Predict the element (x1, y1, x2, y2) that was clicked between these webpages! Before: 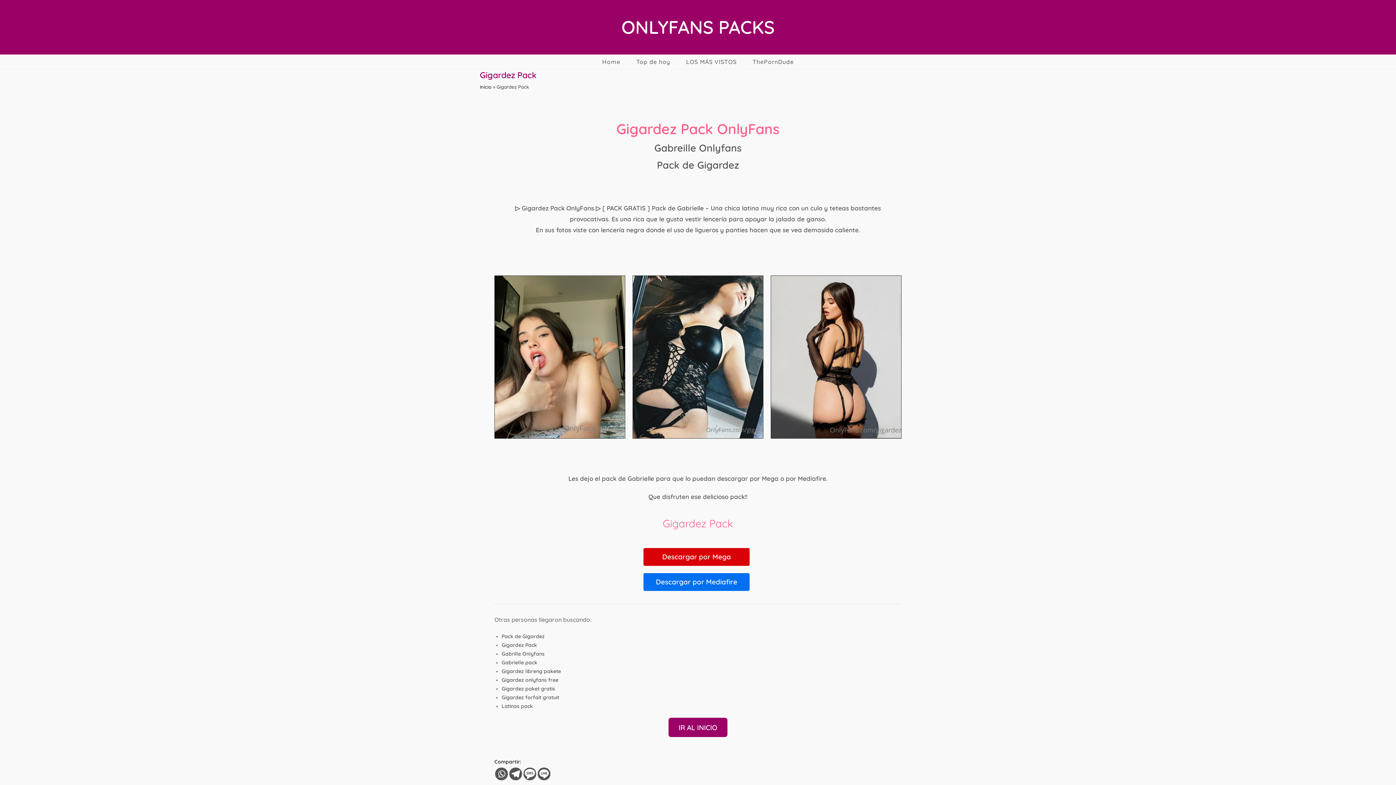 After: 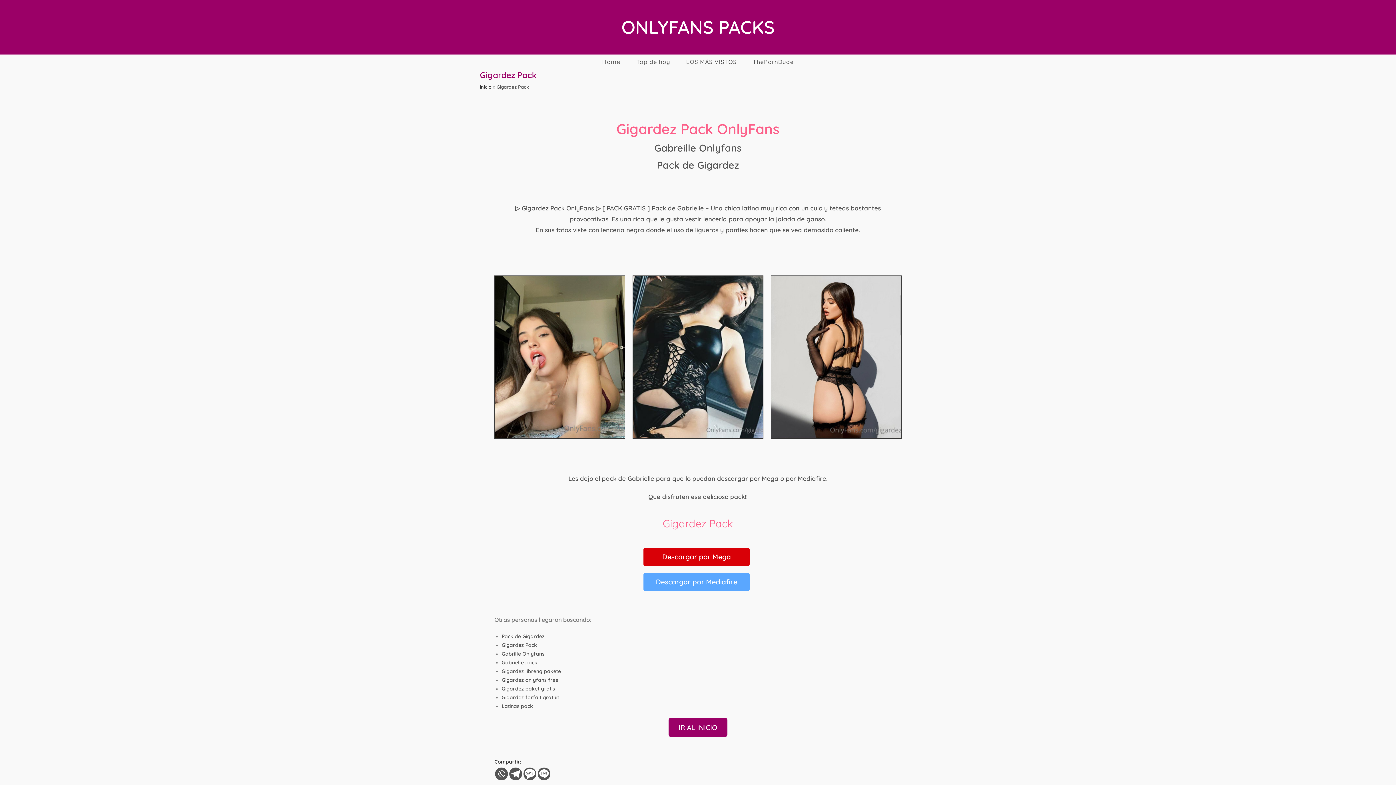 Action: bbox: (643, 573, 749, 591) label: Descargar por Mediafire